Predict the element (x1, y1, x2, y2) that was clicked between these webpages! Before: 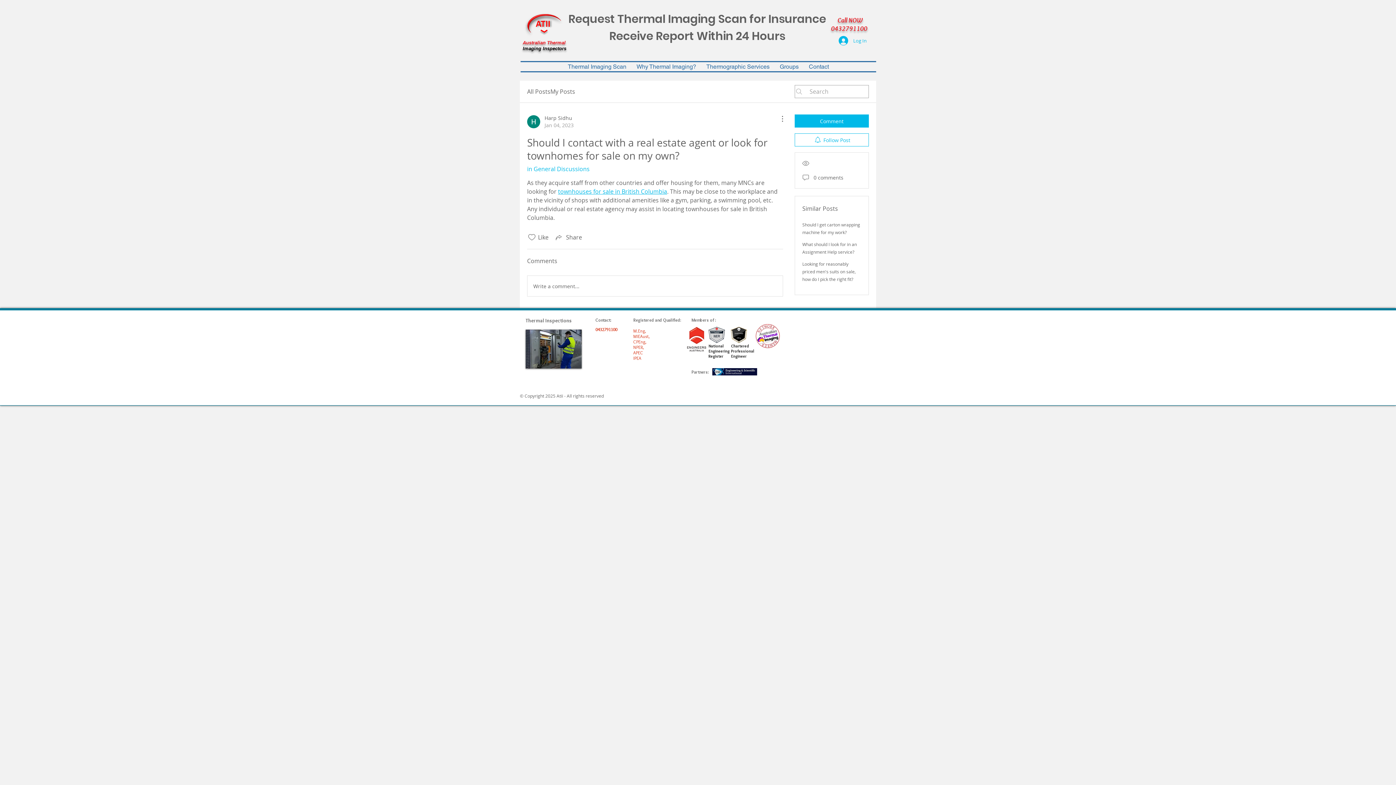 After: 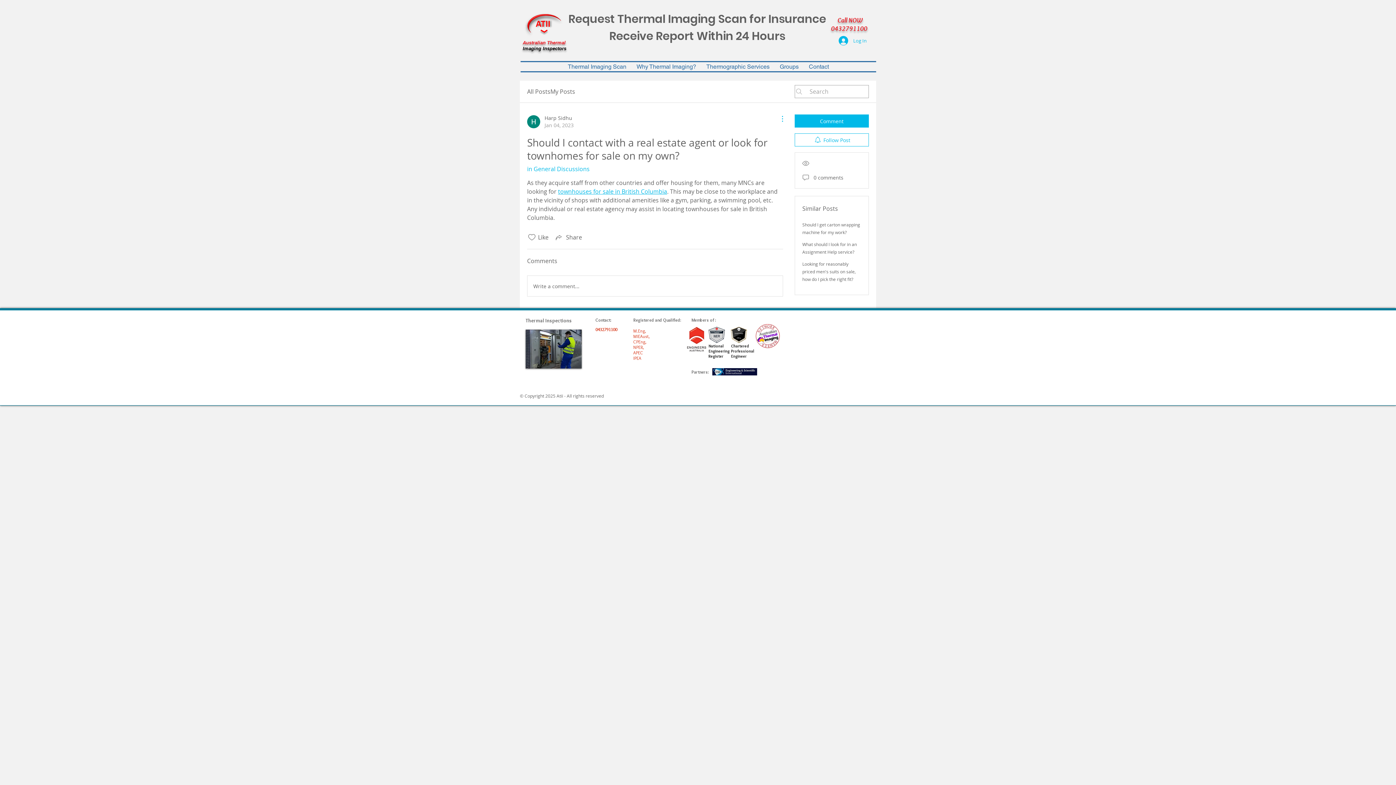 Action: bbox: (774, 114, 783, 123) label: More Actions